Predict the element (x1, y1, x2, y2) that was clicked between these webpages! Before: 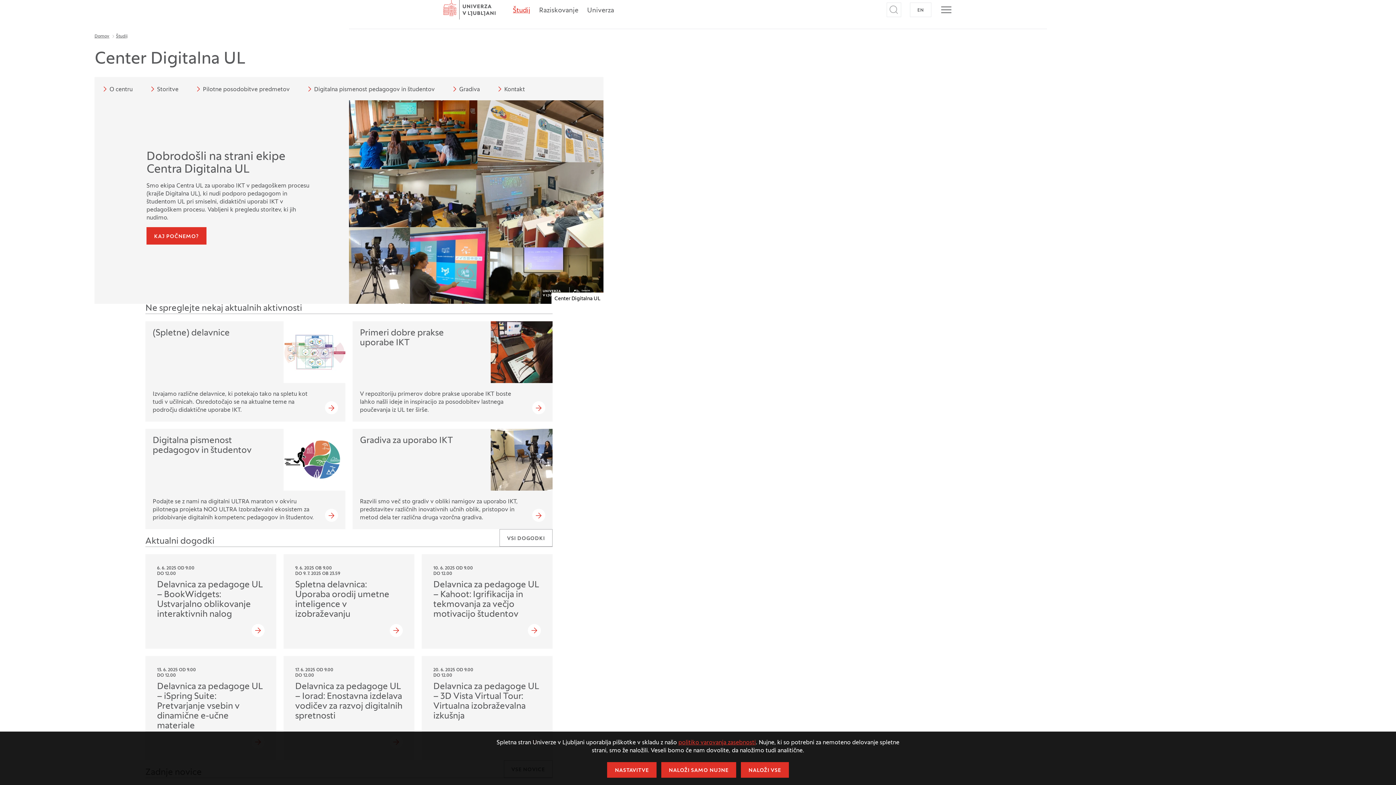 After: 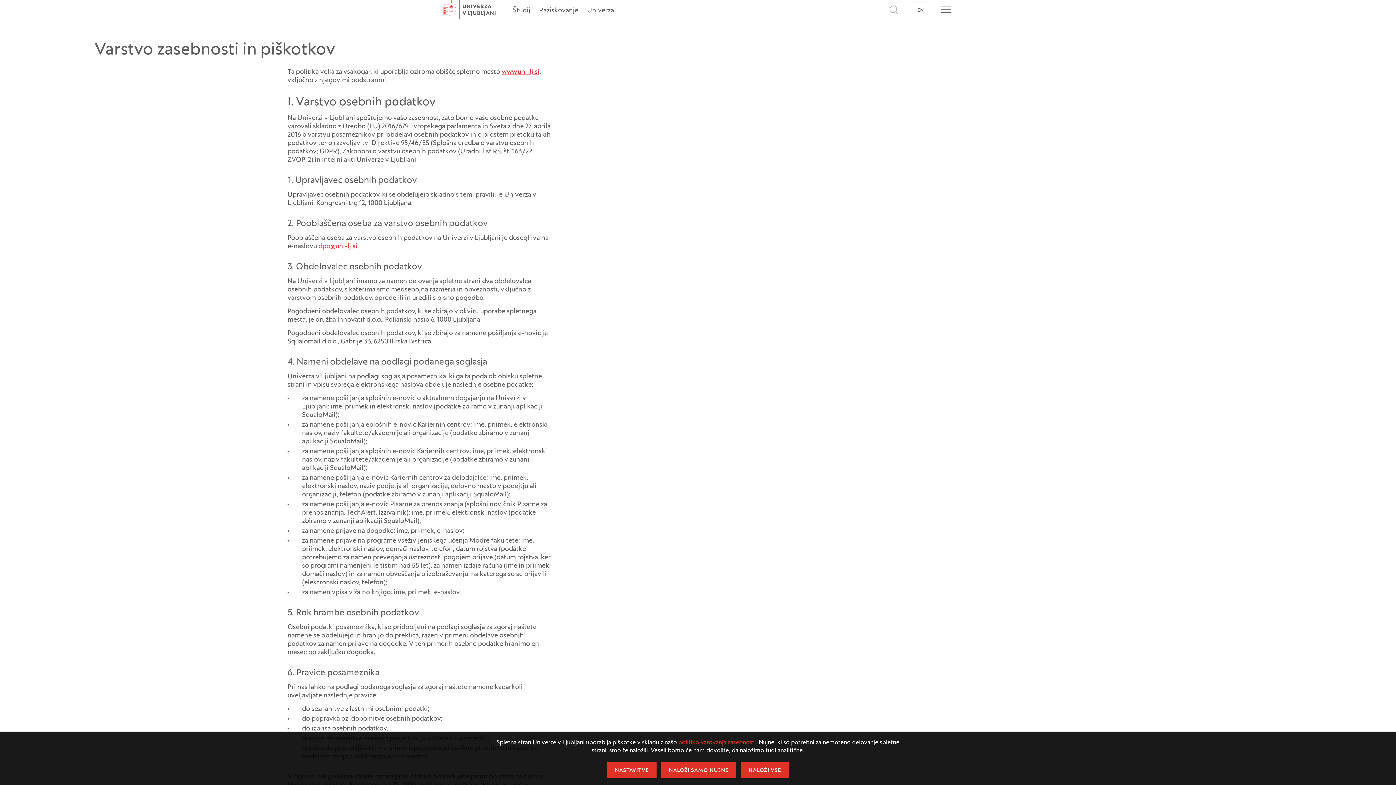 Action: label: politiko varovanja zasebnosti bbox: (678, 740, 756, 746)